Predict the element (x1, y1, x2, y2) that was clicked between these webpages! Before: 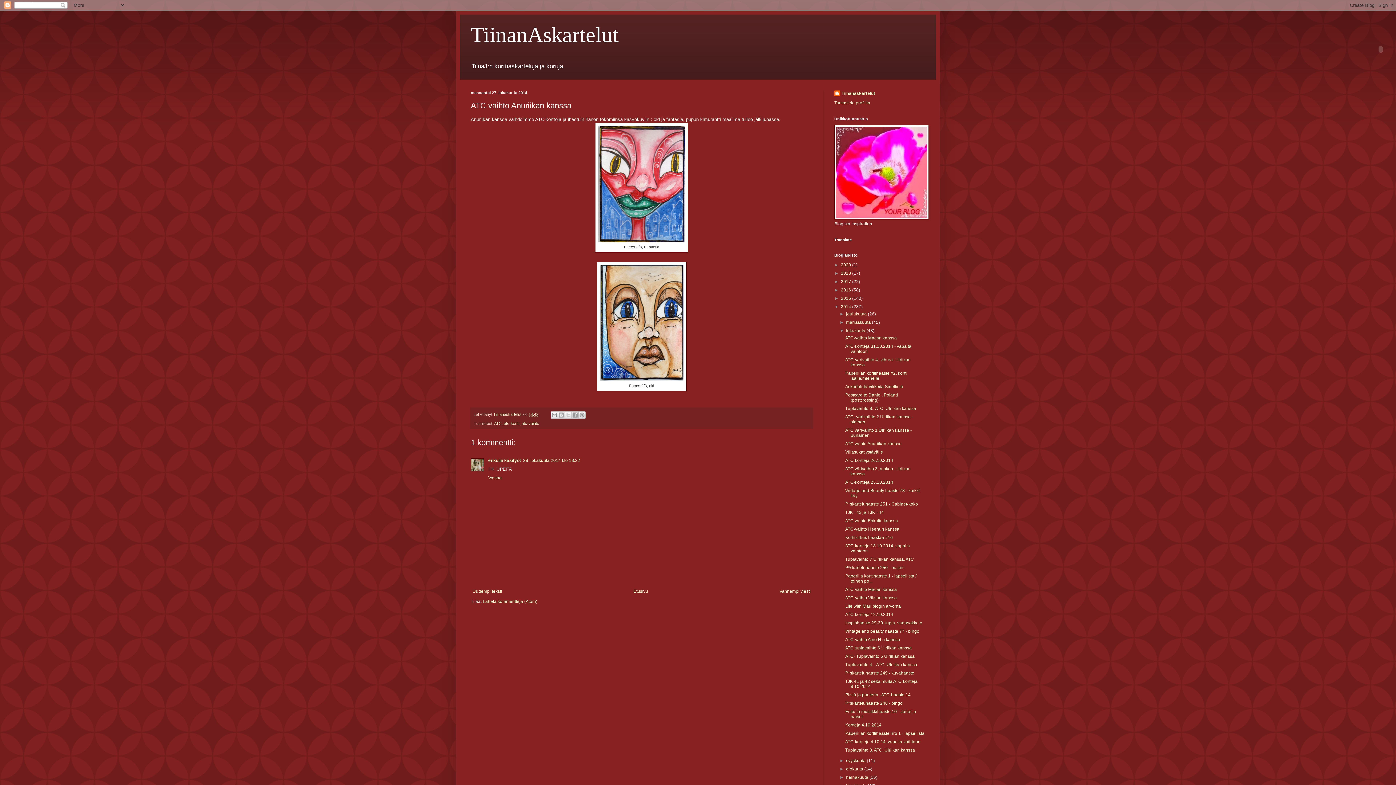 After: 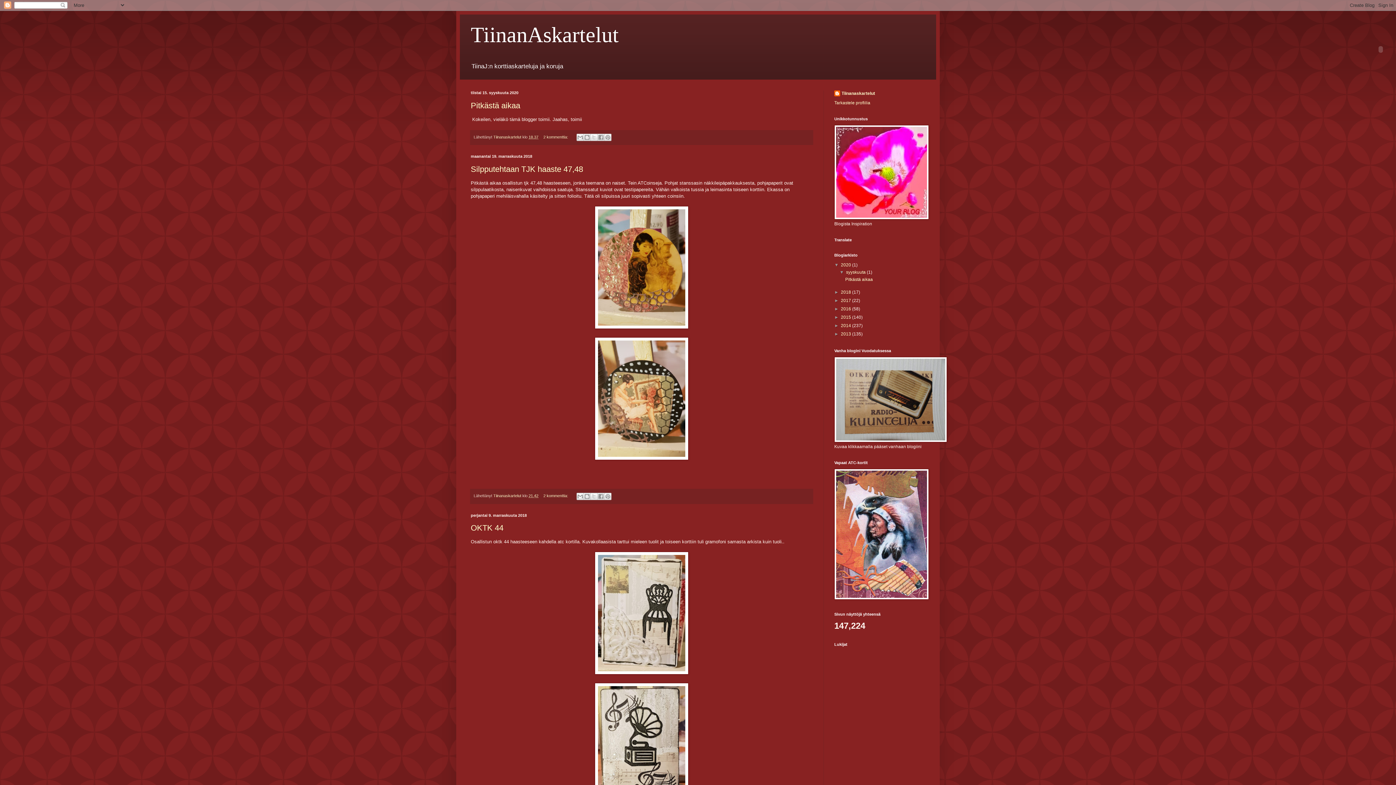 Action: label: TiinanAskartelut bbox: (470, 22, 618, 46)